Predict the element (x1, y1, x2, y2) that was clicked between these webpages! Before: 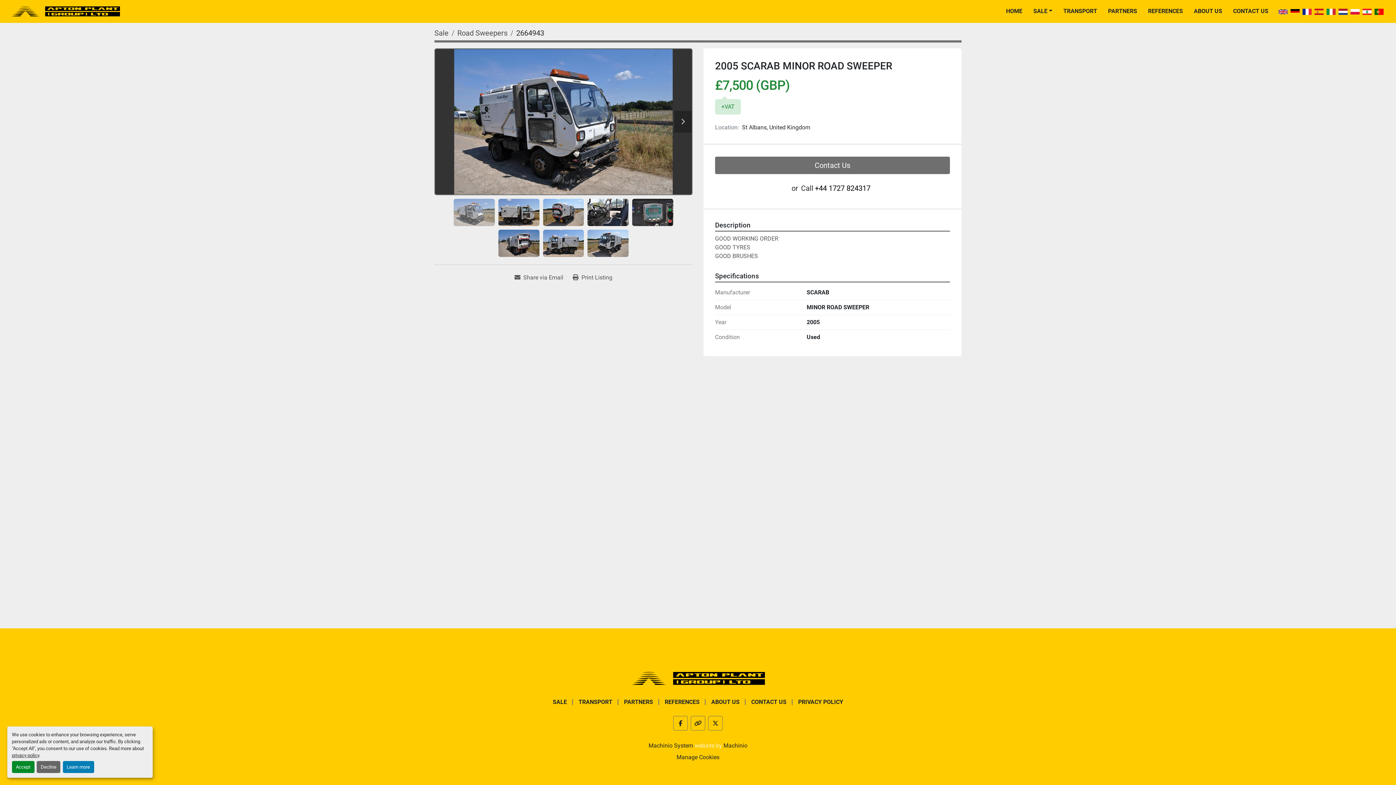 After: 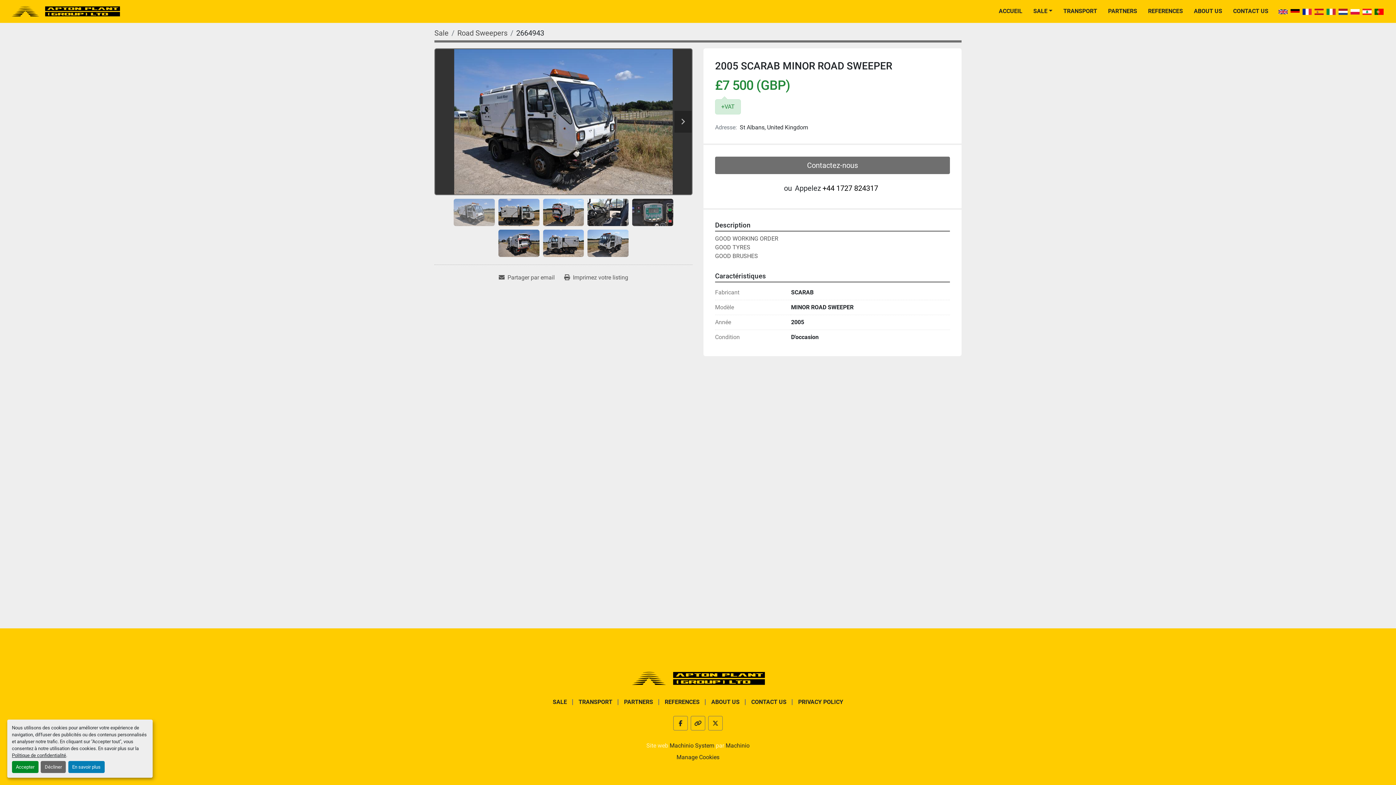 Action: bbox: (1301, 7, 1313, 15)